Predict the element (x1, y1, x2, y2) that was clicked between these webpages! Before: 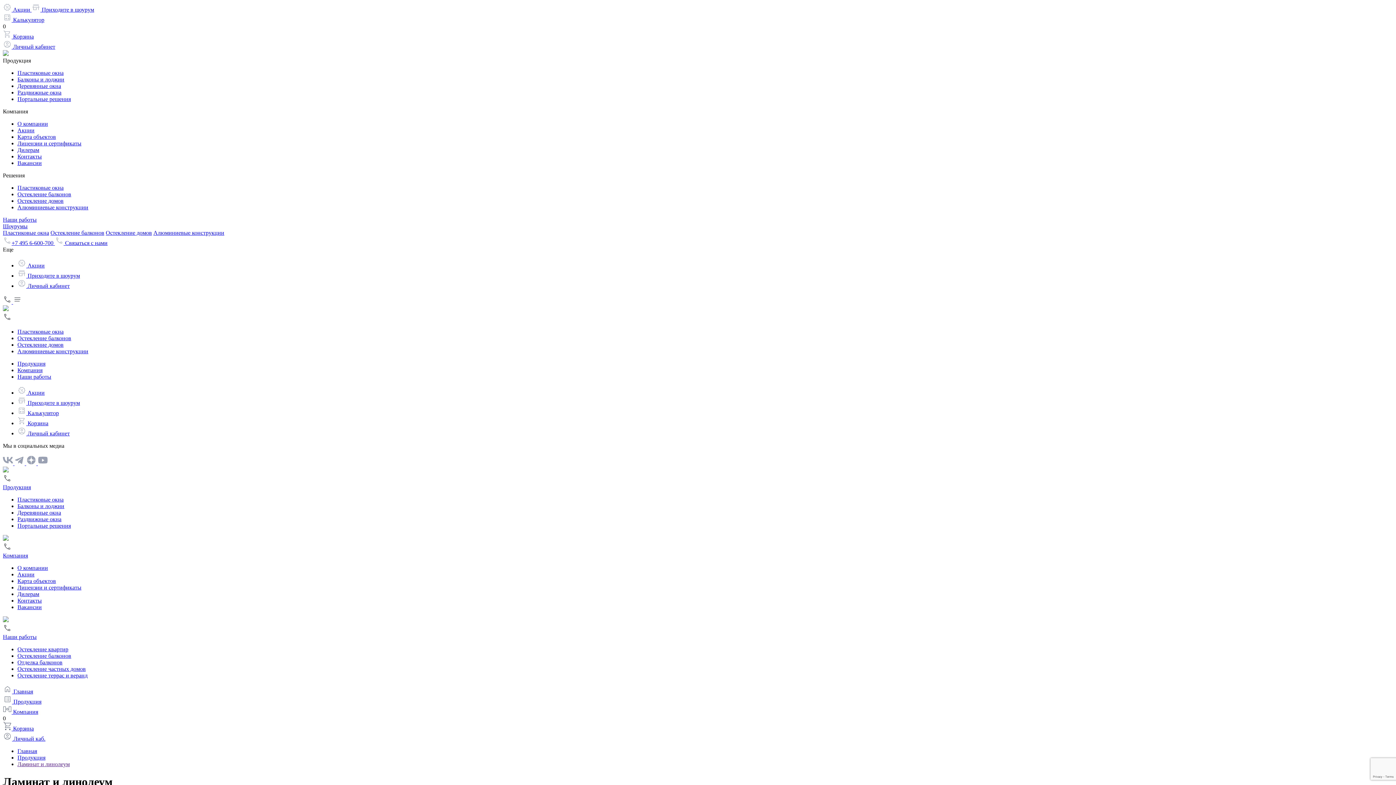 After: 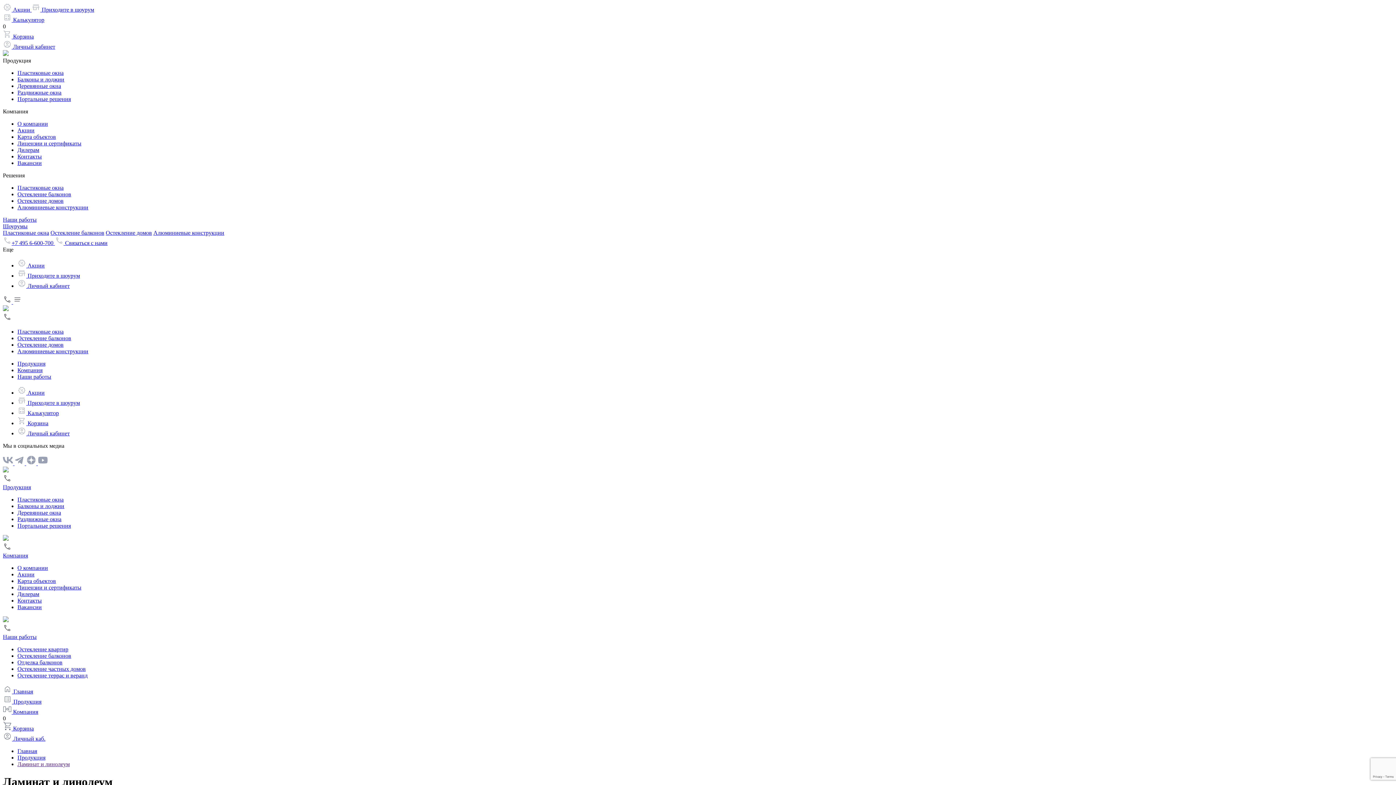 Action: bbox: (2, 460, 14, 466) label:  